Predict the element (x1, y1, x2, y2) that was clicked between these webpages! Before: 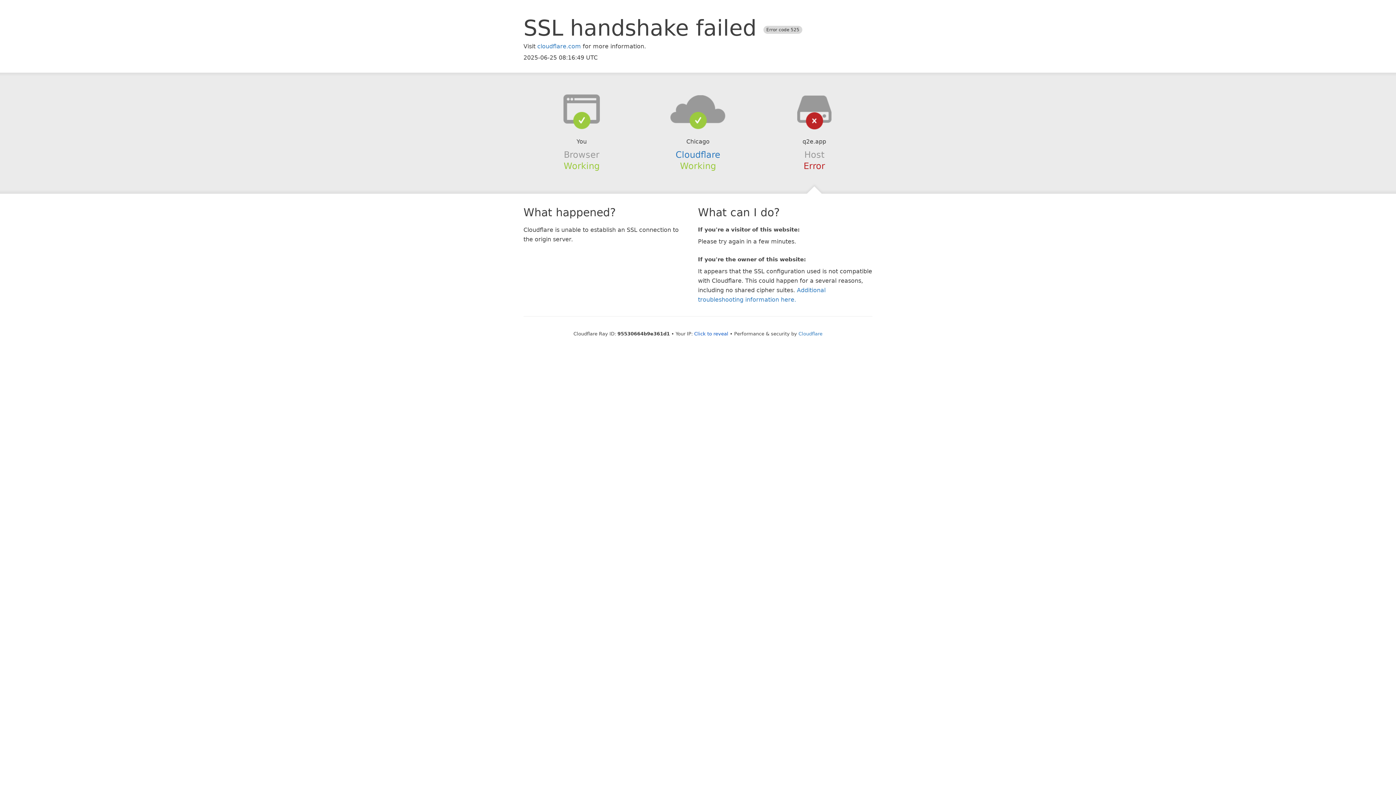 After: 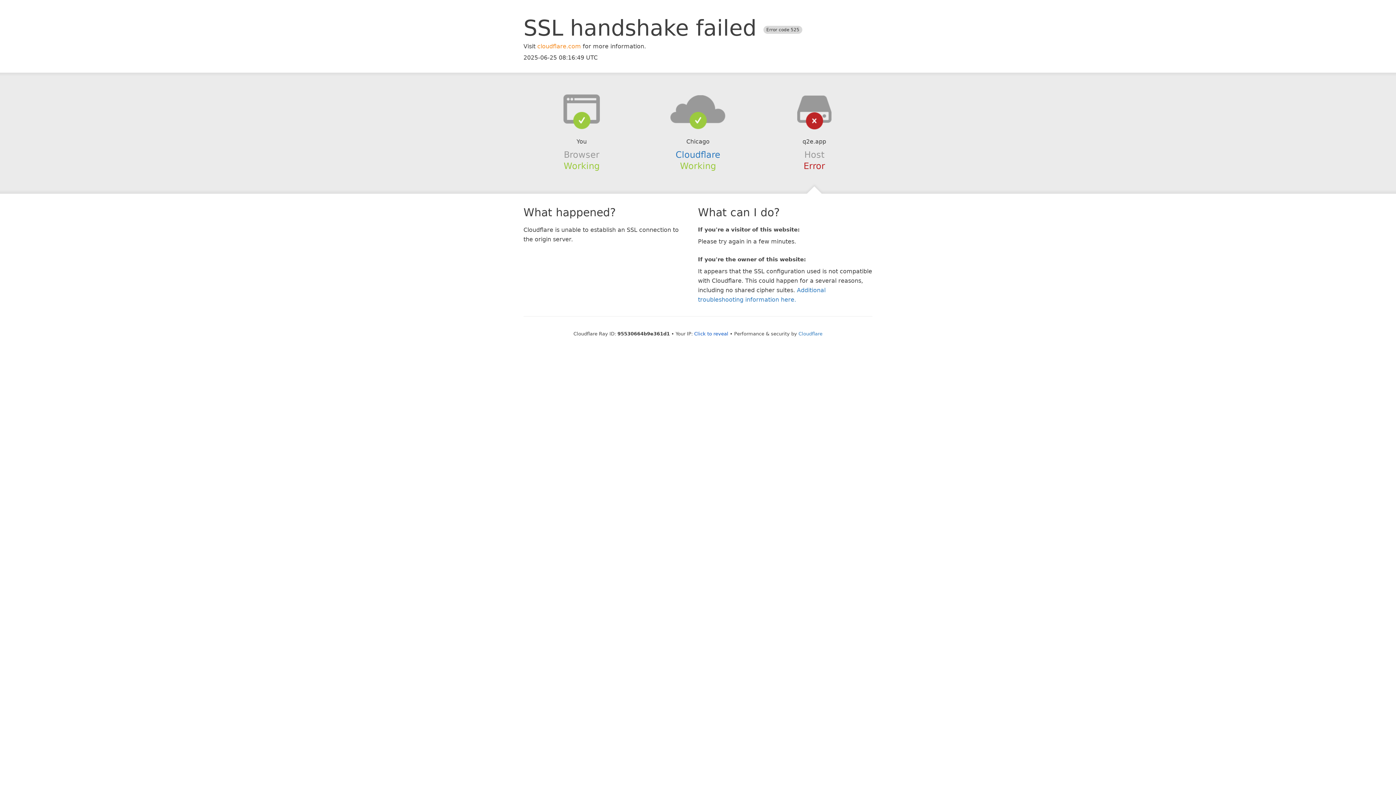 Action: bbox: (537, 42, 581, 49) label: cloudflare.com